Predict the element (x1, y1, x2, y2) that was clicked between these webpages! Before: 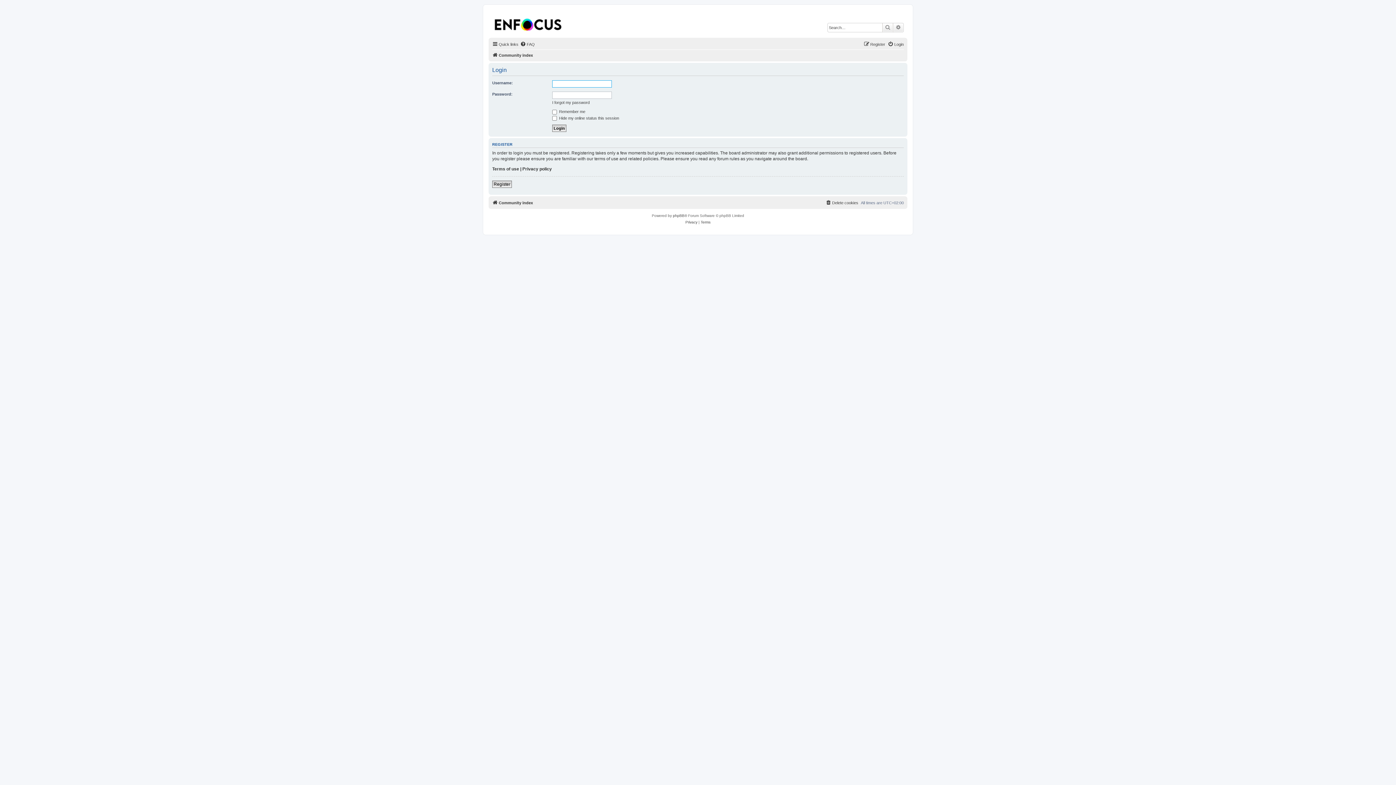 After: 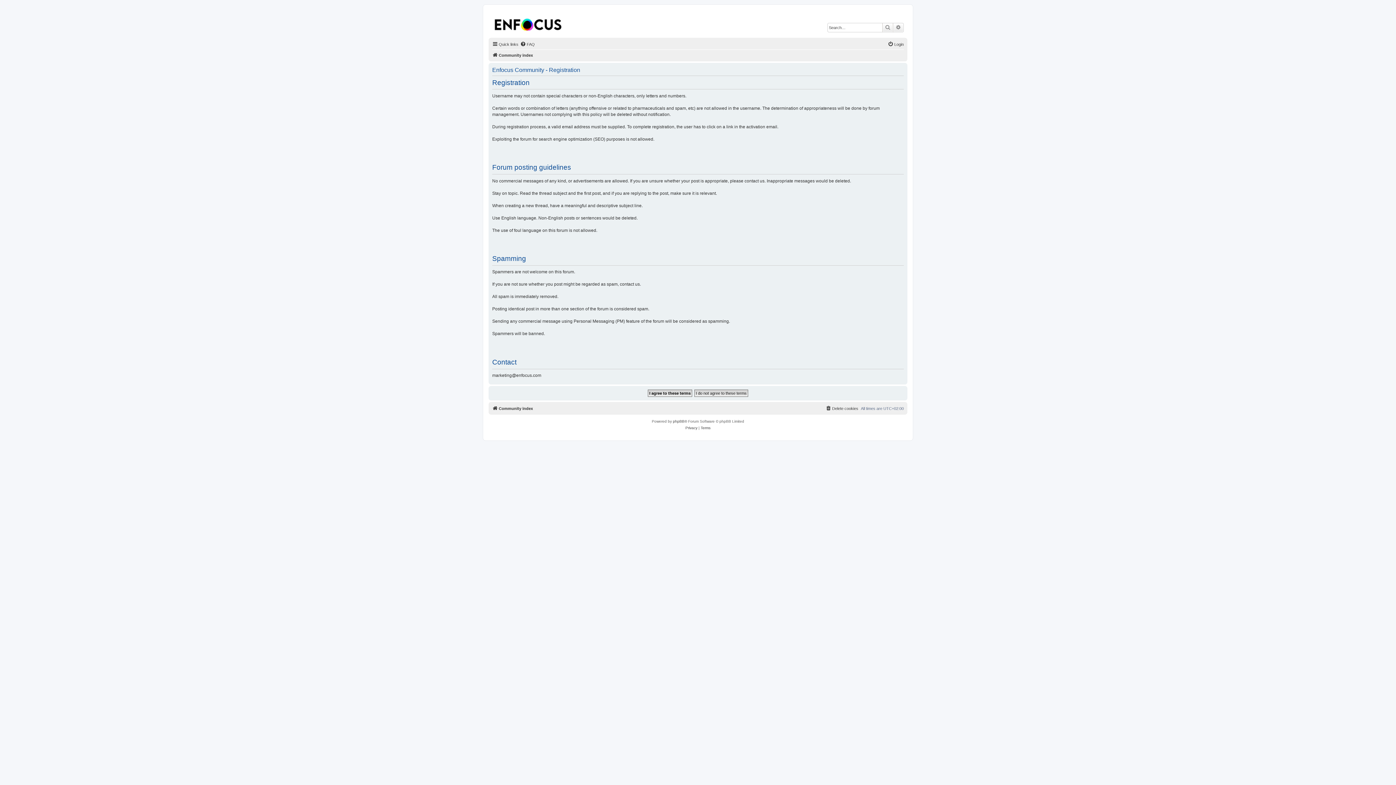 Action: bbox: (864, 40, 885, 48) label: Register